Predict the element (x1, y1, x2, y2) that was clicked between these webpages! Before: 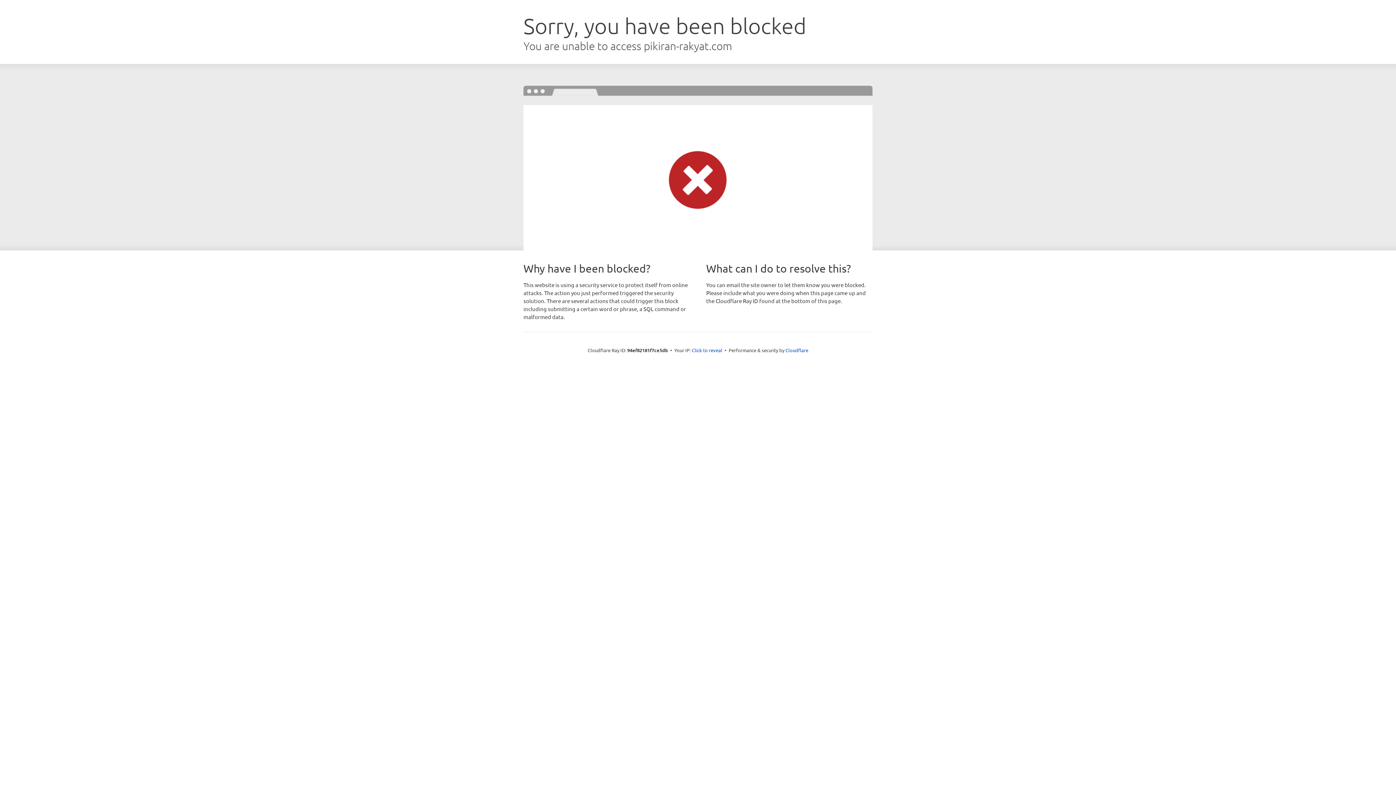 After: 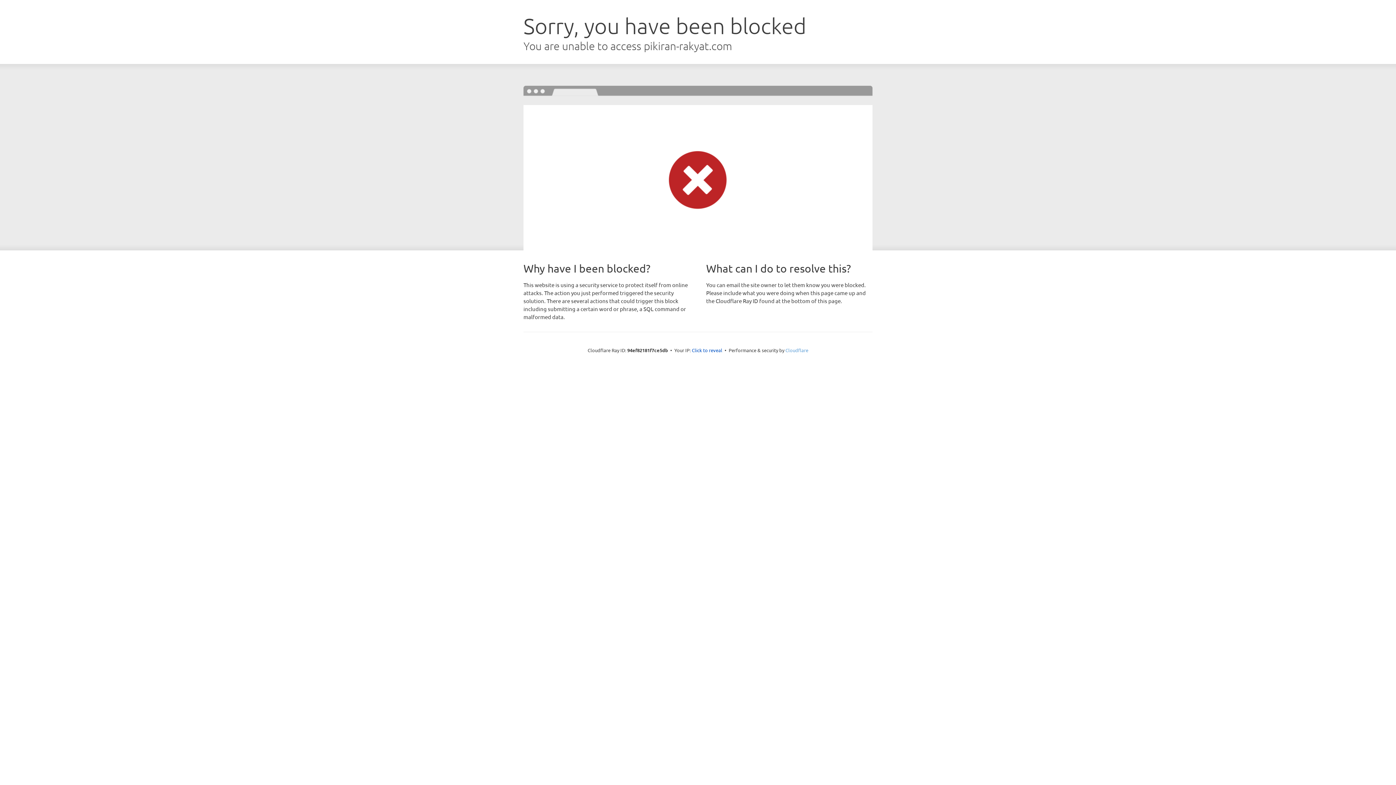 Action: label: Cloudflare bbox: (785, 347, 808, 353)